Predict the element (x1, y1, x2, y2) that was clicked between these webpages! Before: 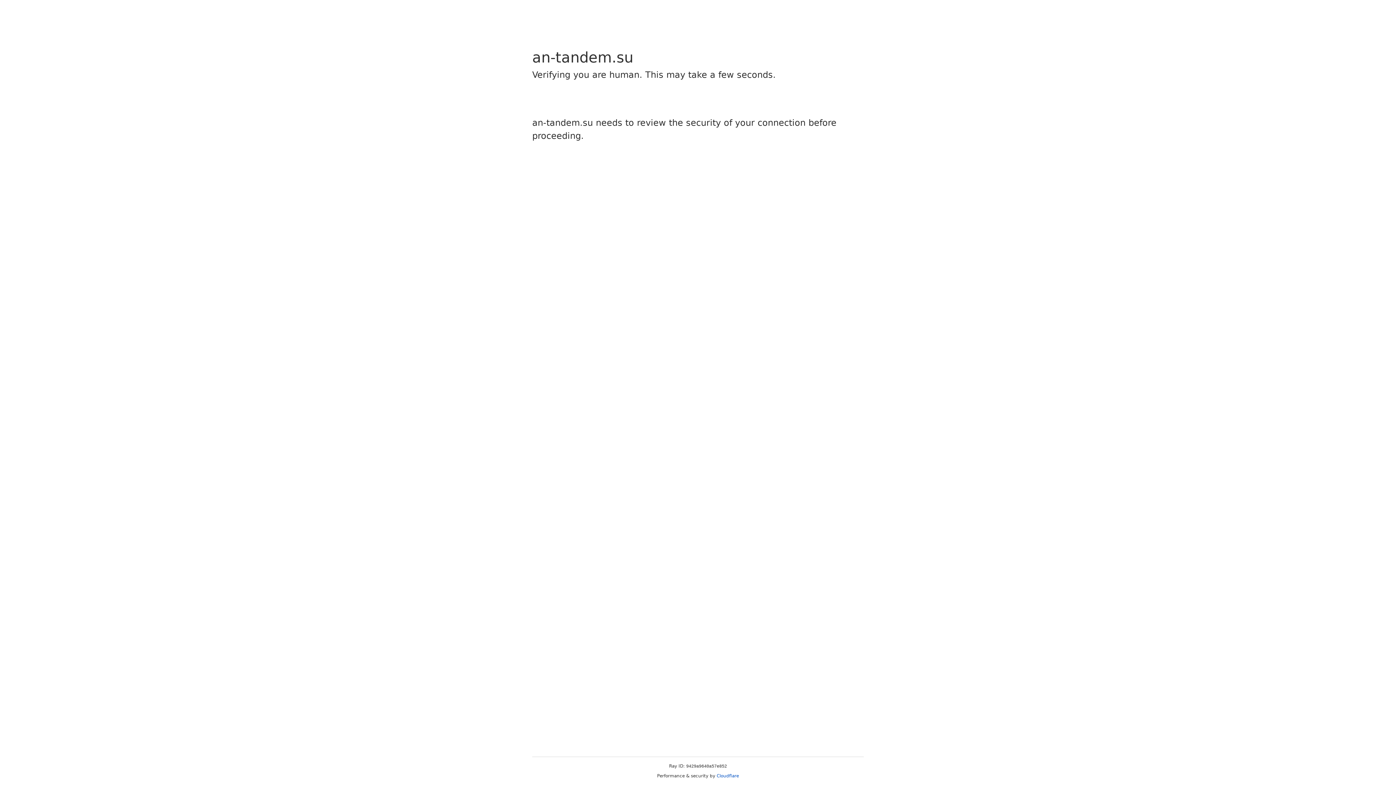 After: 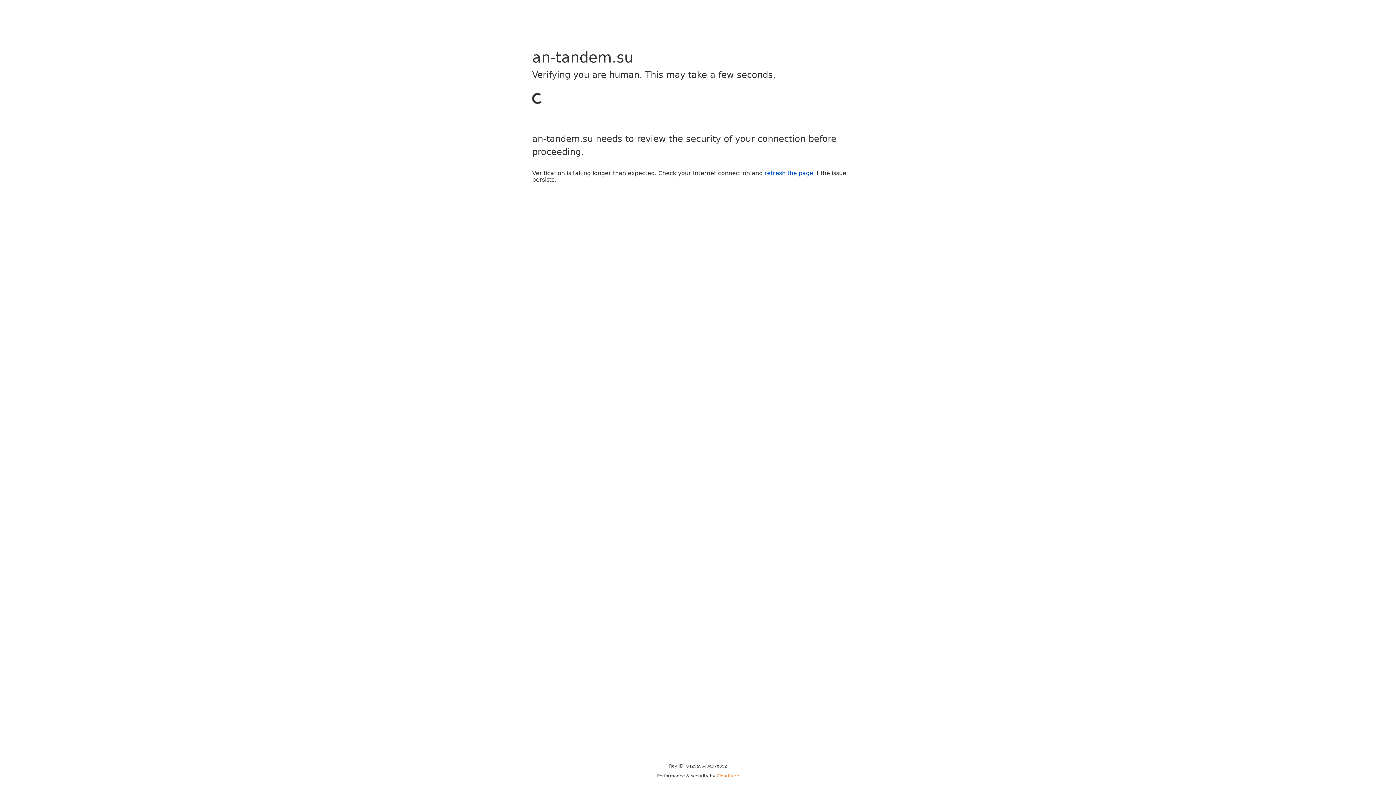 Action: bbox: (716, 773, 739, 778) label: Cloudflare